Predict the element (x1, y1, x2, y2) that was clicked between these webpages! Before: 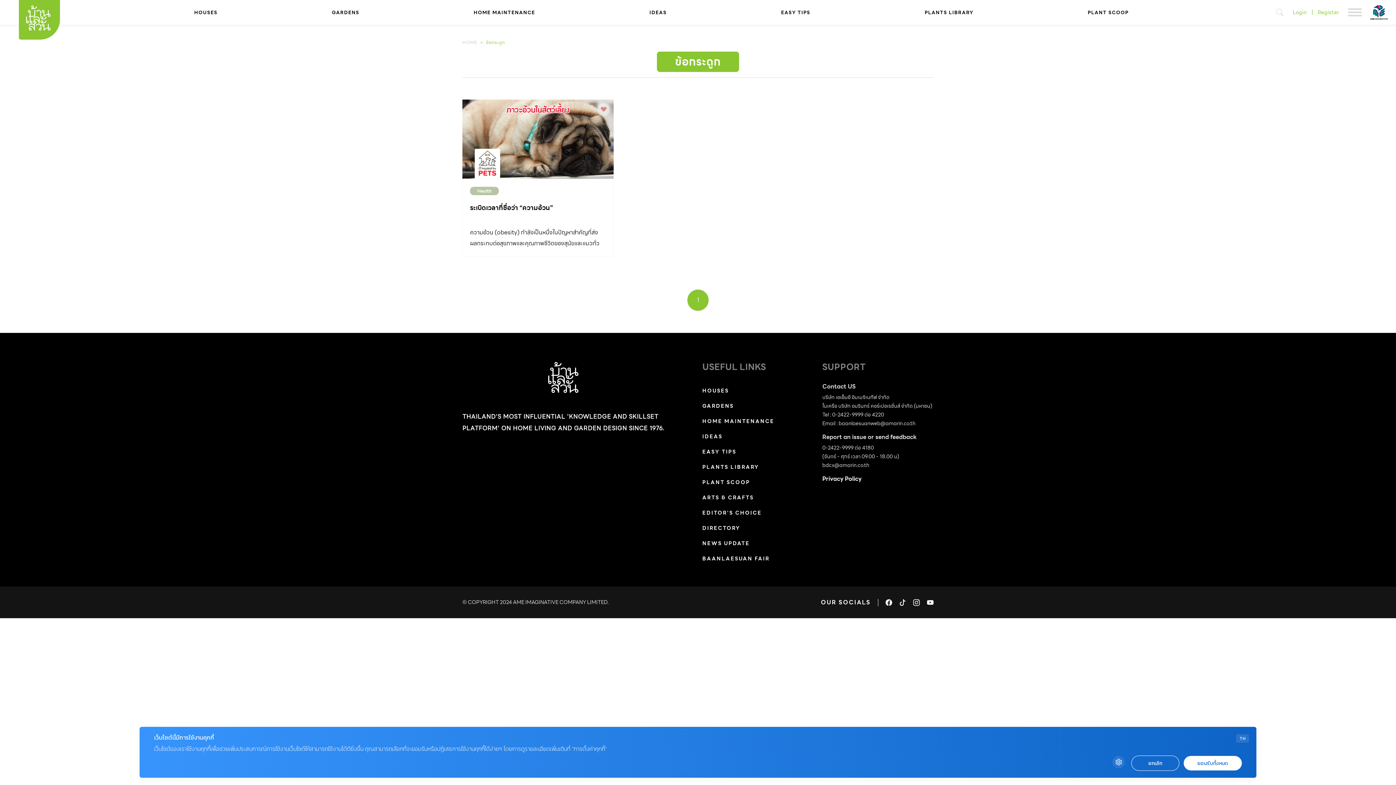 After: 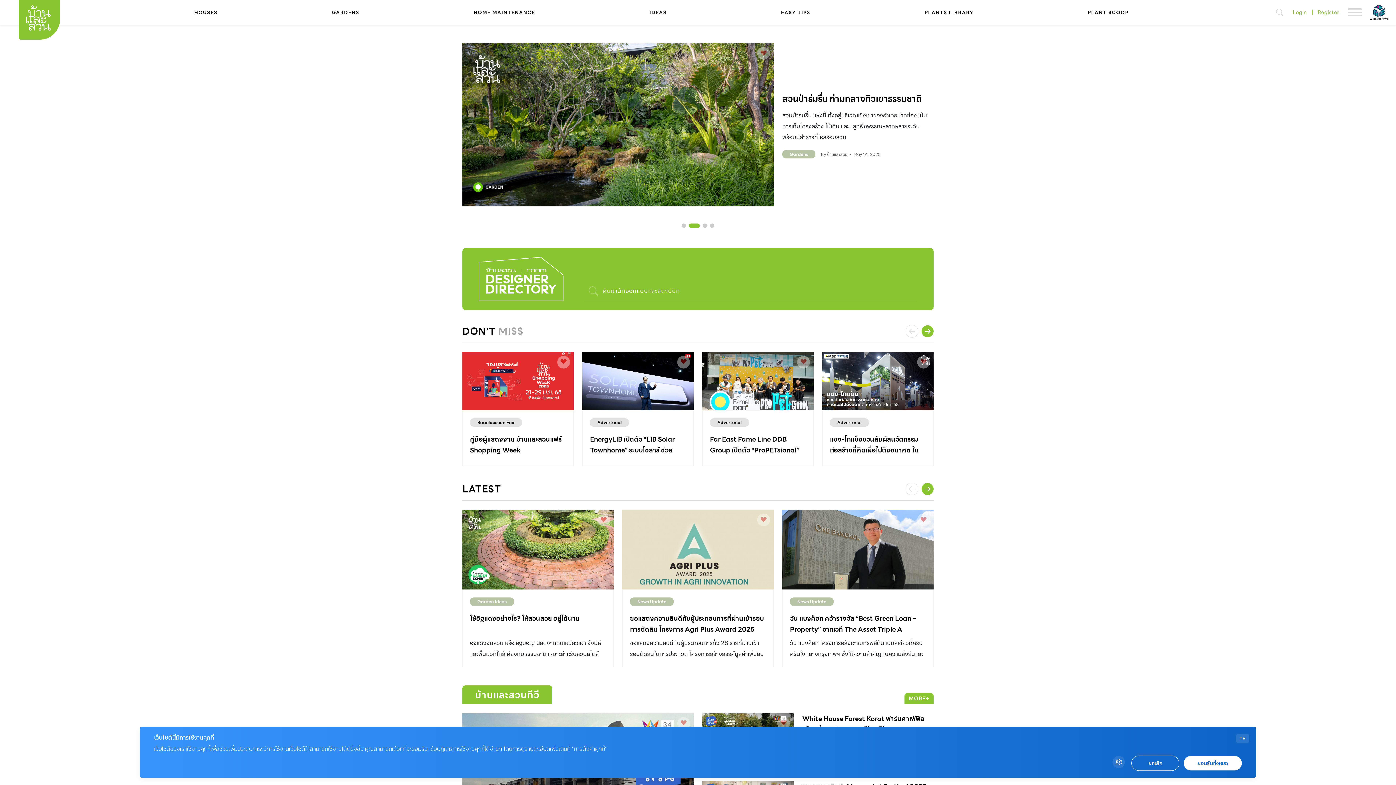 Action: bbox: (18, 0, 60, 39)